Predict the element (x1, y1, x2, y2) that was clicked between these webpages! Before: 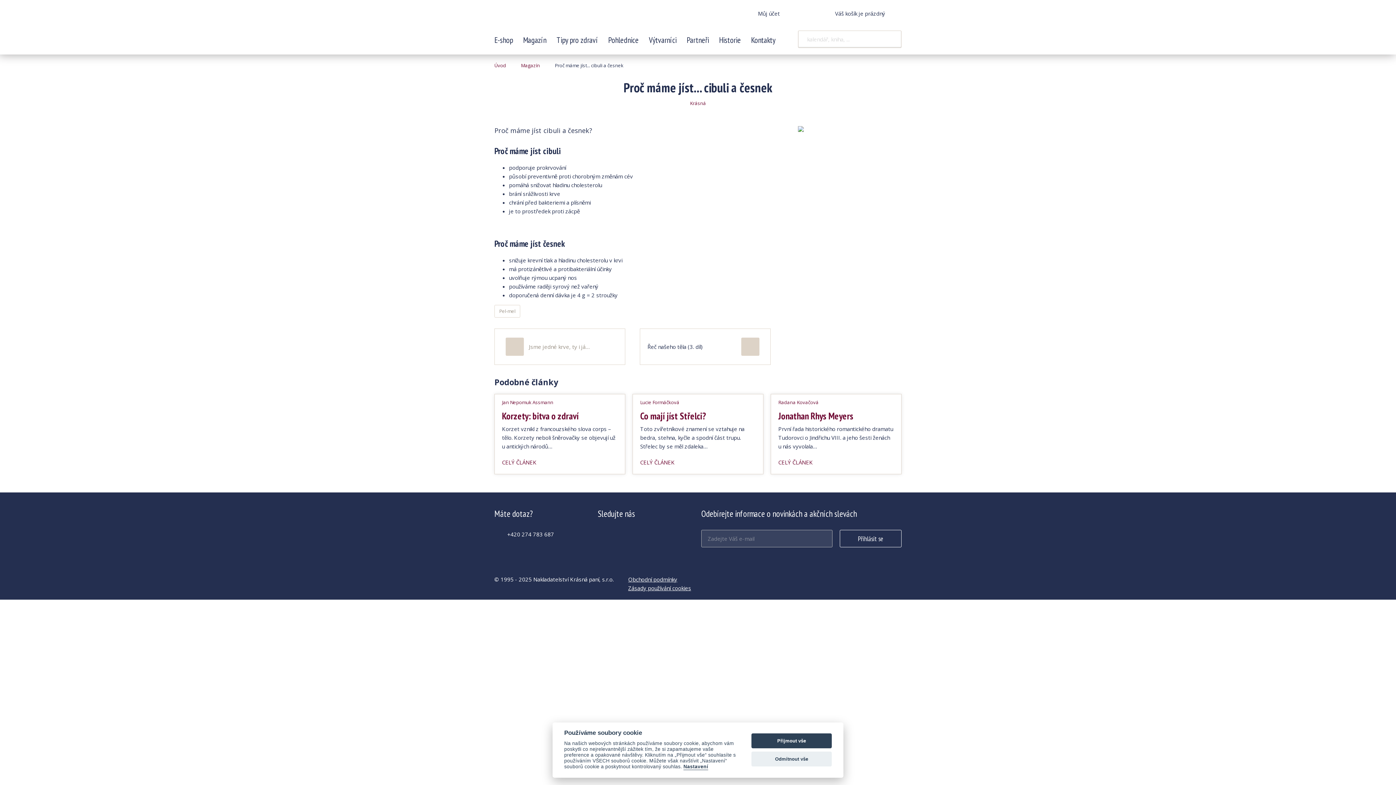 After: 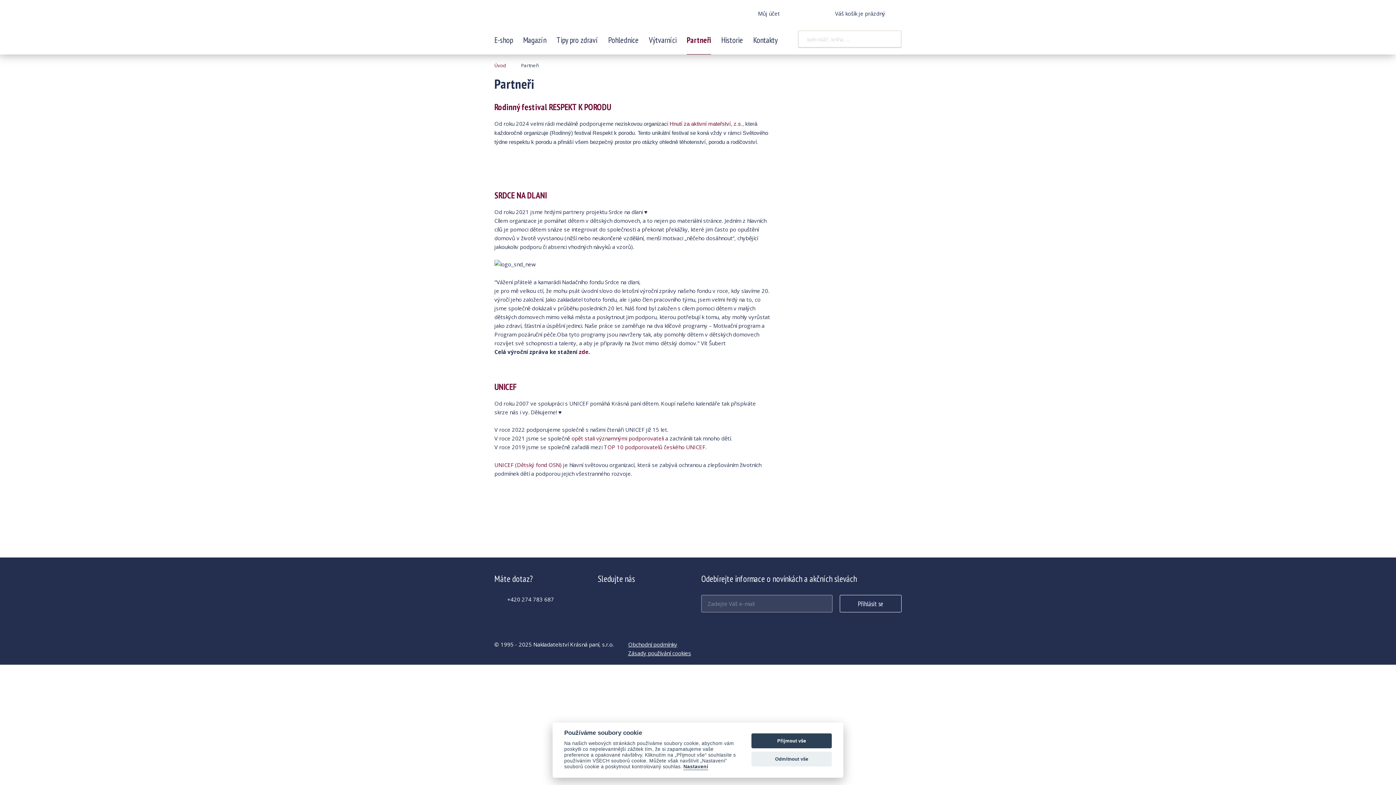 Action: bbox: (681, 33, 714, 46) label: Partneři